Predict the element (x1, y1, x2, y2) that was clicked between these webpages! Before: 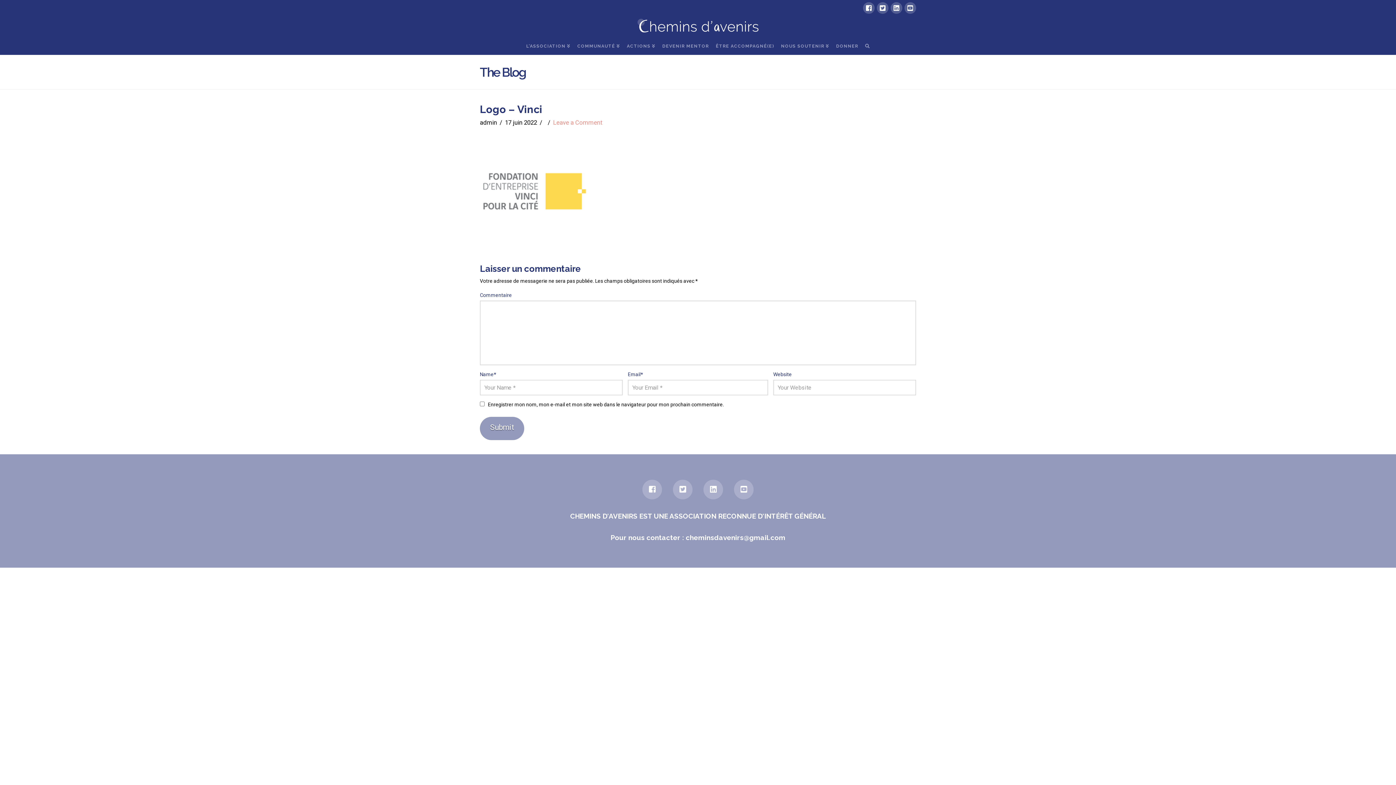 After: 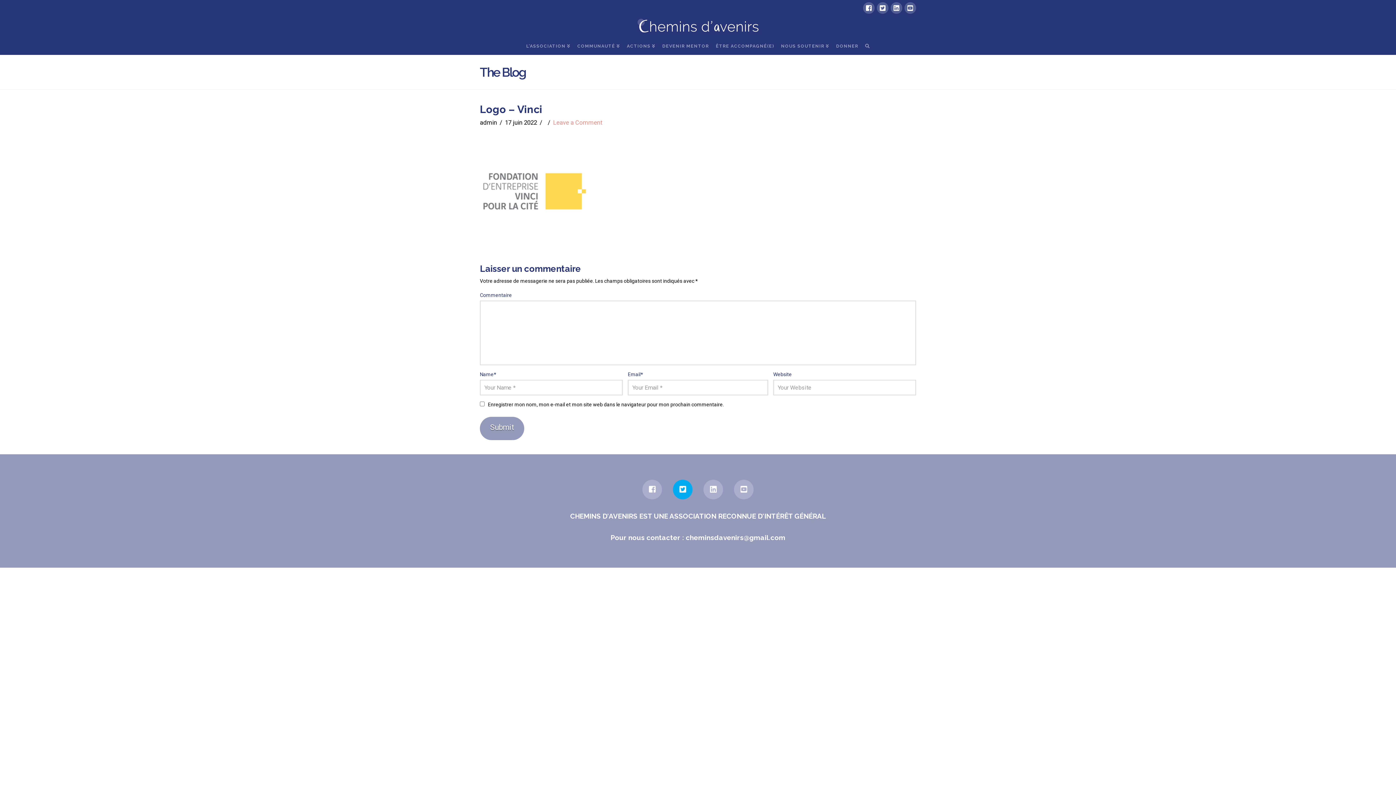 Action: bbox: (673, 479, 692, 499)